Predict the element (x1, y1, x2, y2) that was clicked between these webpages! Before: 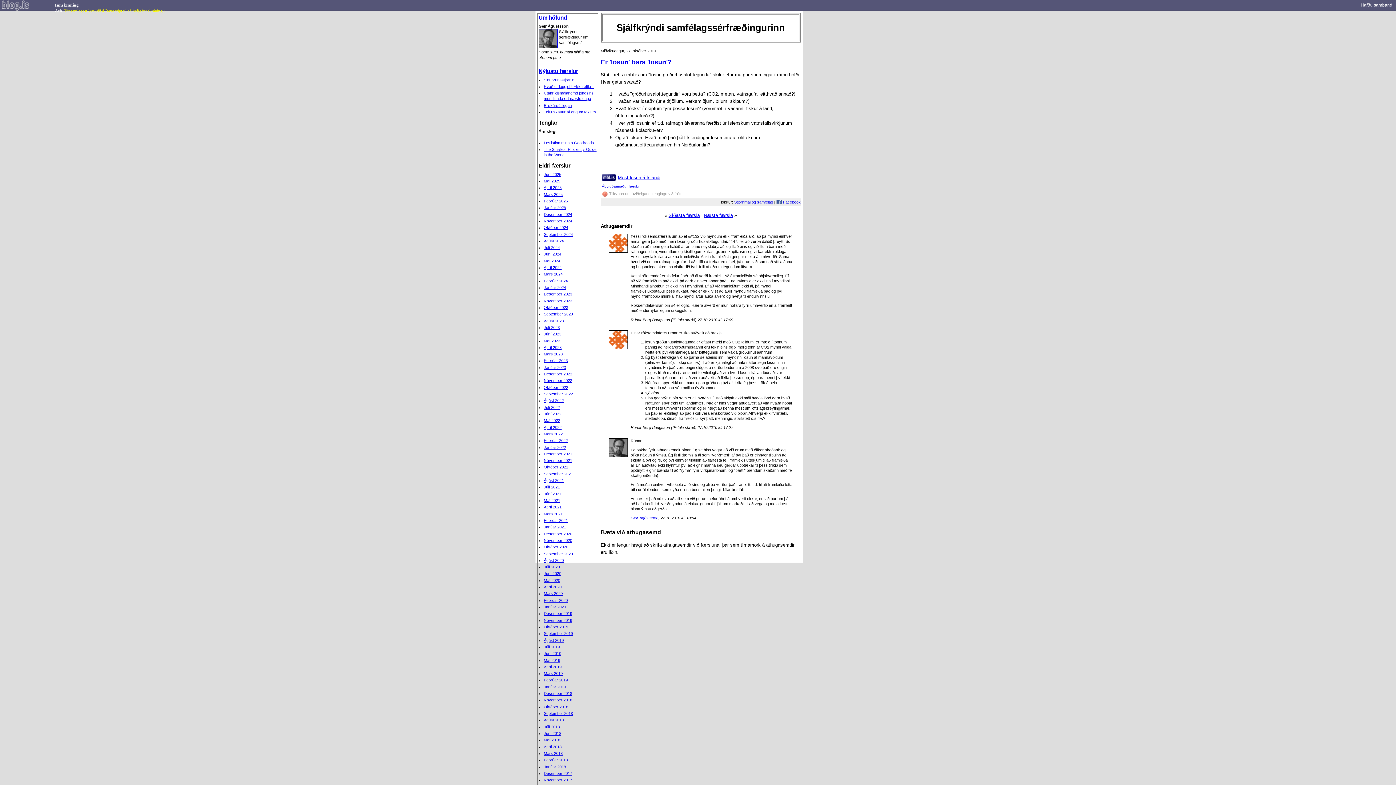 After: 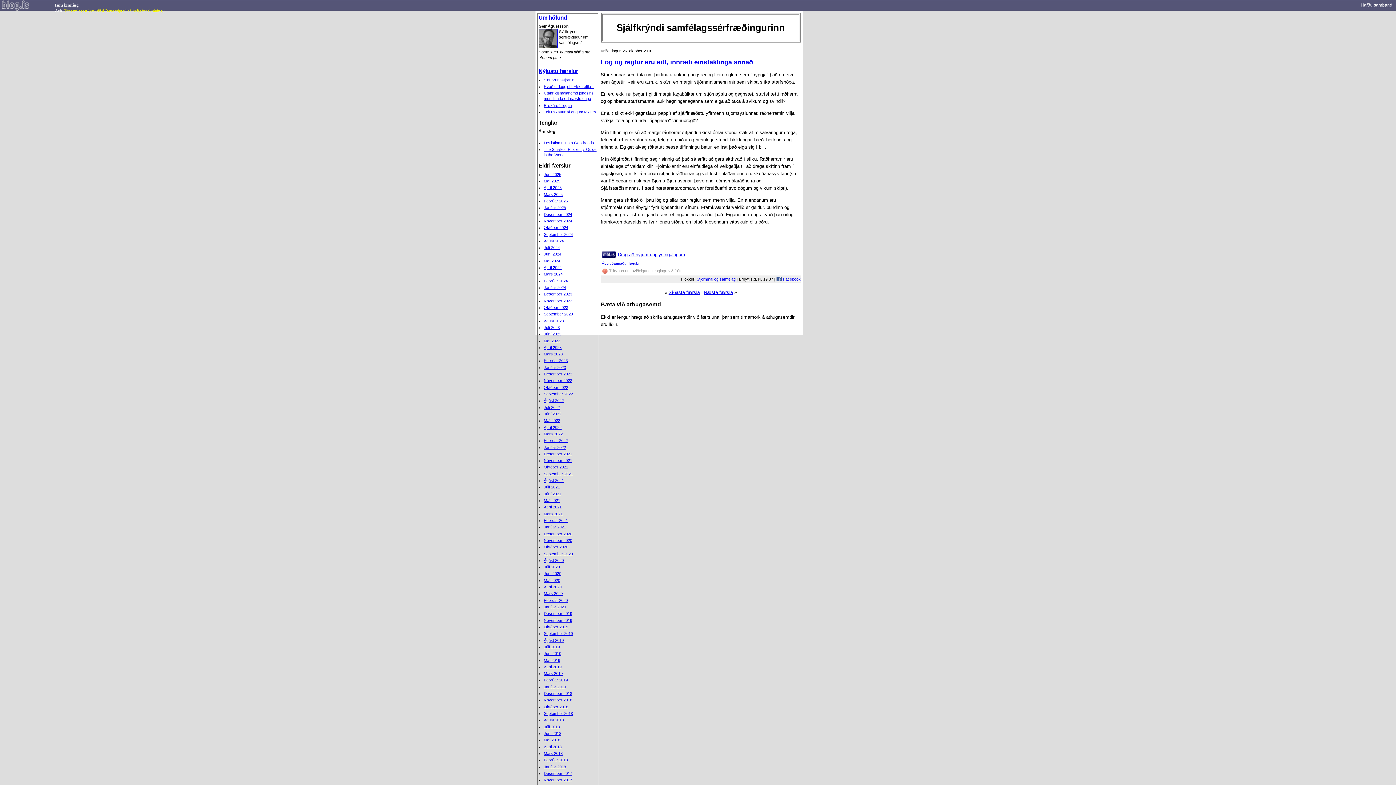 Action: bbox: (668, 212, 700, 218) label: Síðasta færsla